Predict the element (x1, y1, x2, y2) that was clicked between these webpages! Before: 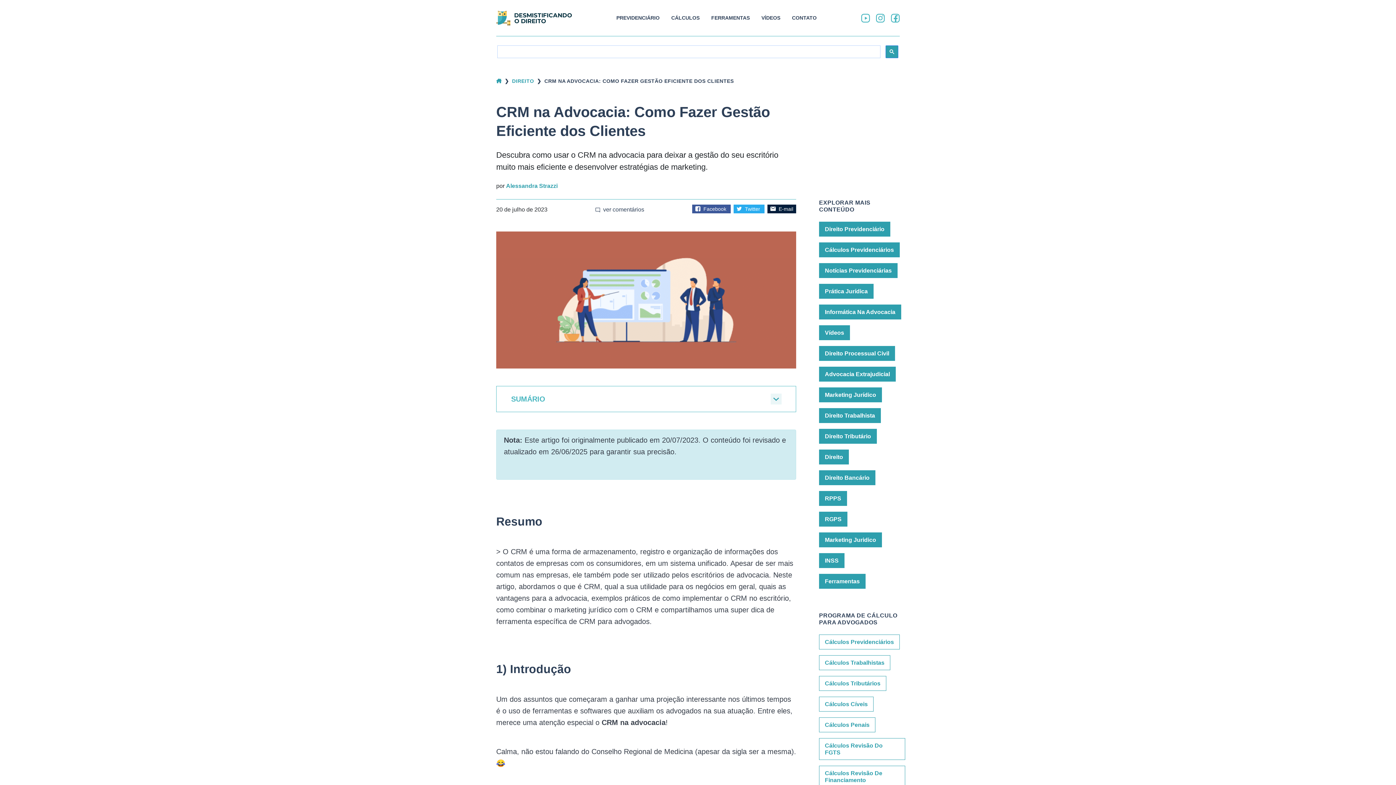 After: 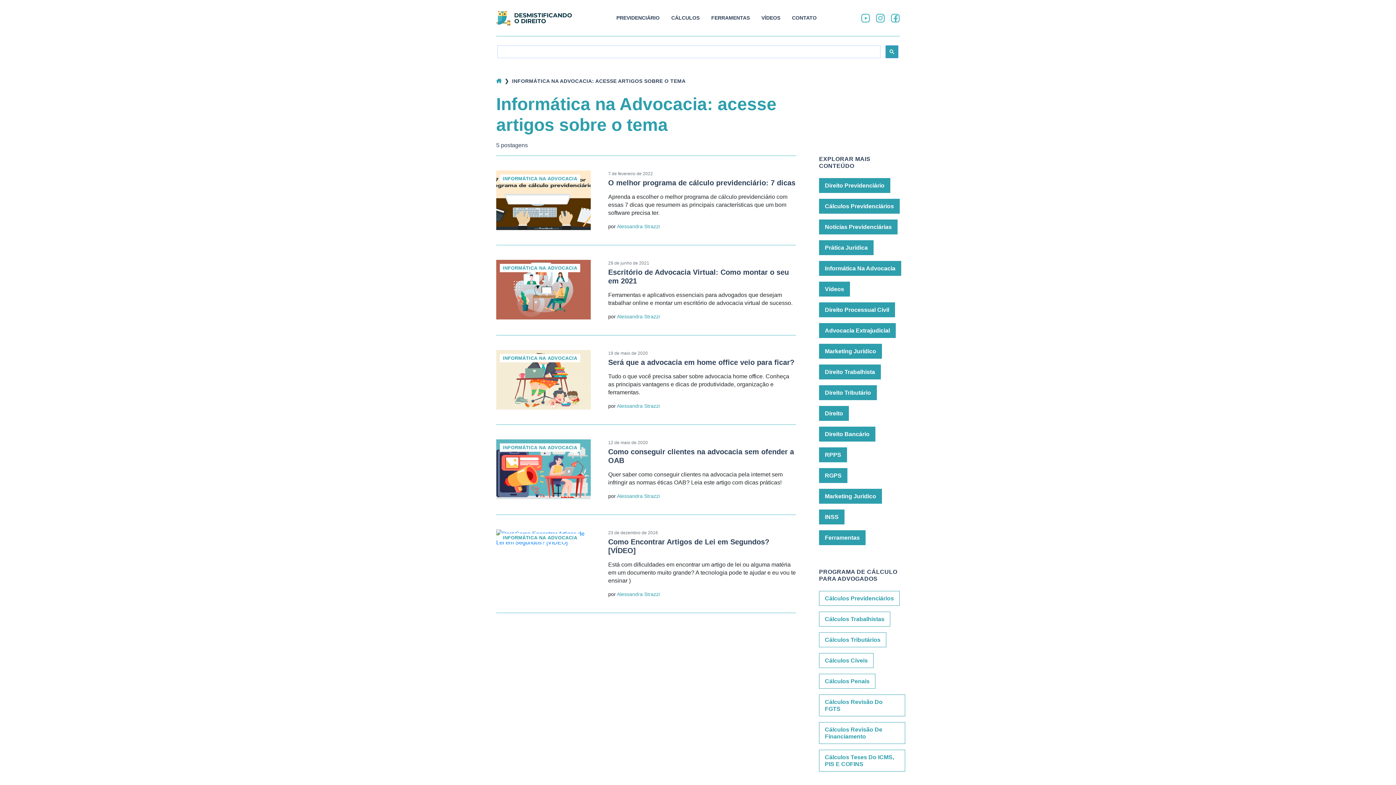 Action: bbox: (819, 304, 901, 319) label: Informática Na Advocacia